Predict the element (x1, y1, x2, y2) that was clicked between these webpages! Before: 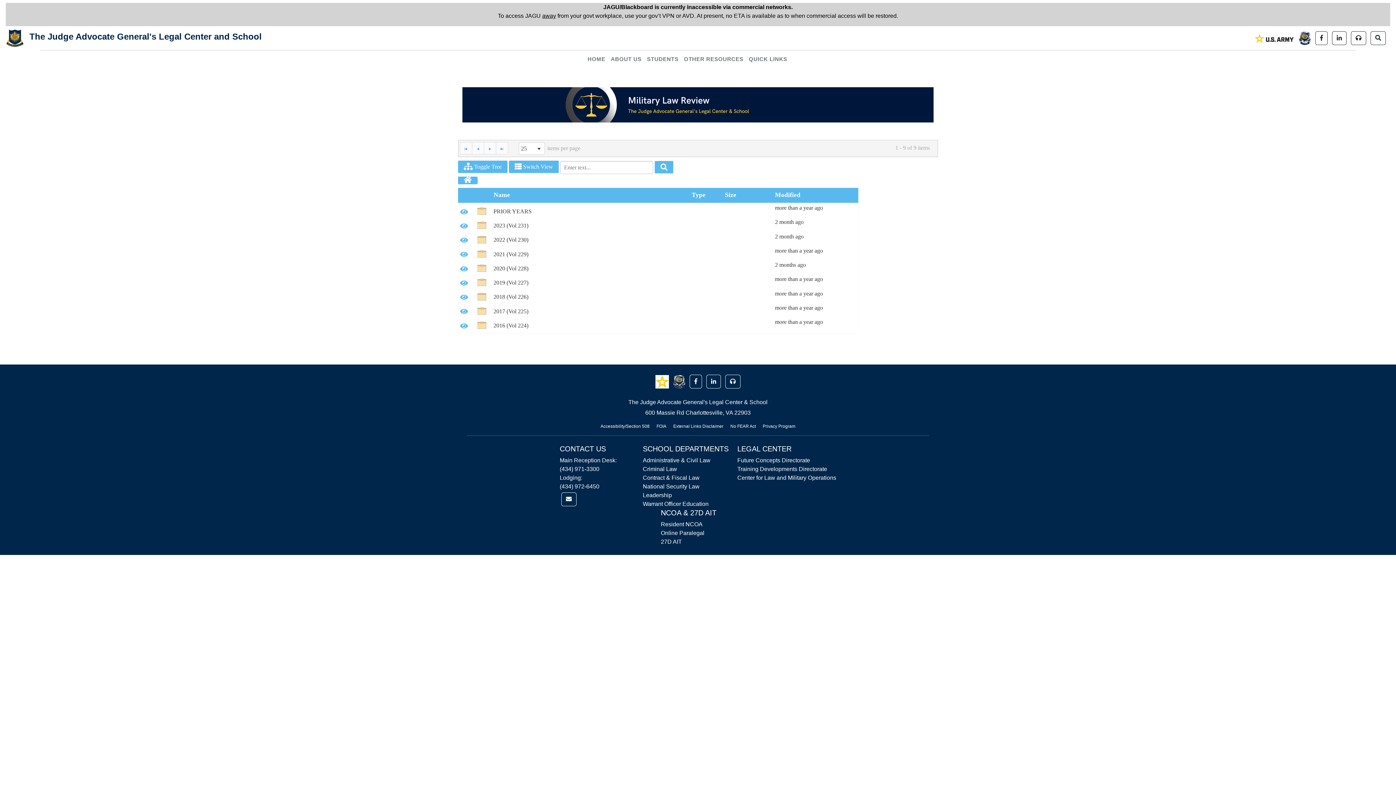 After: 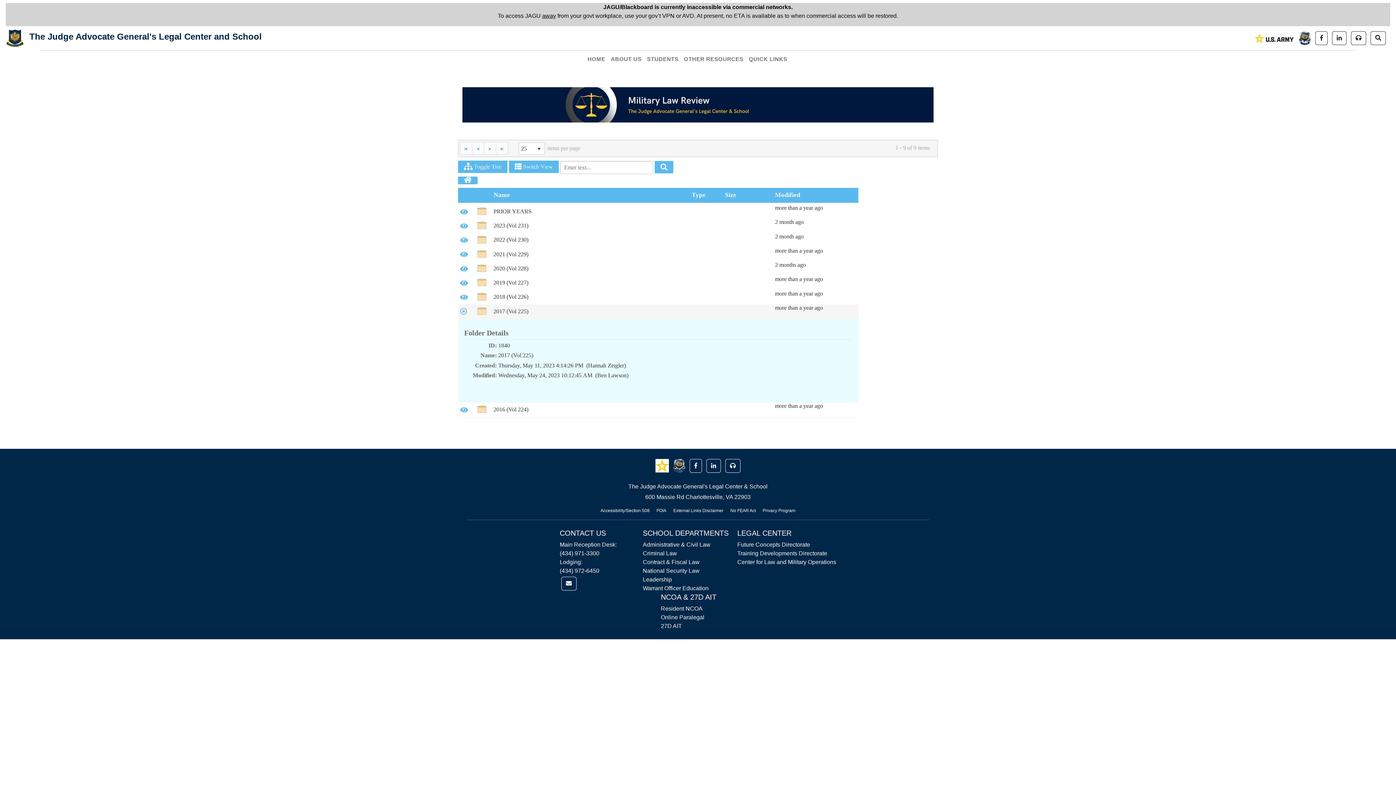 Action: bbox: (460, 308, 468, 316)